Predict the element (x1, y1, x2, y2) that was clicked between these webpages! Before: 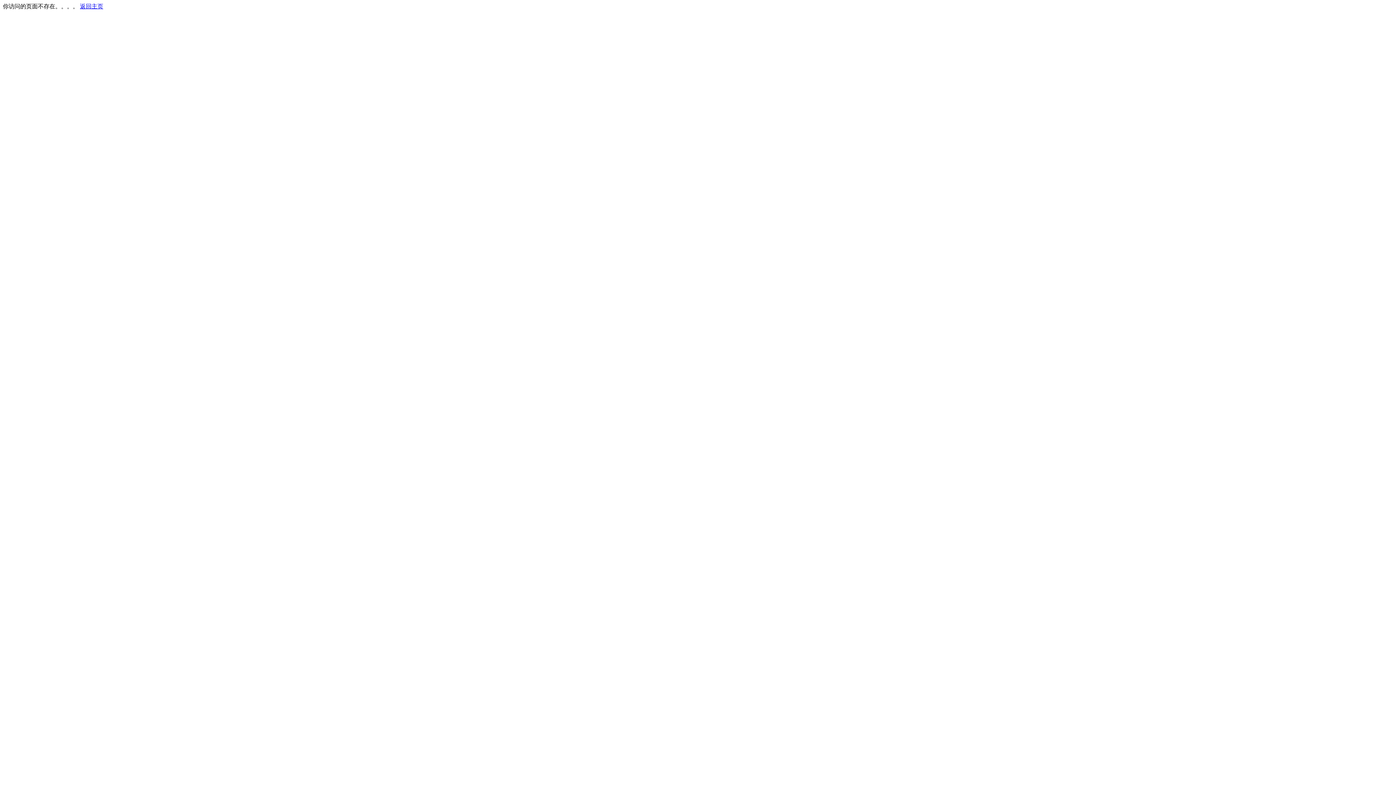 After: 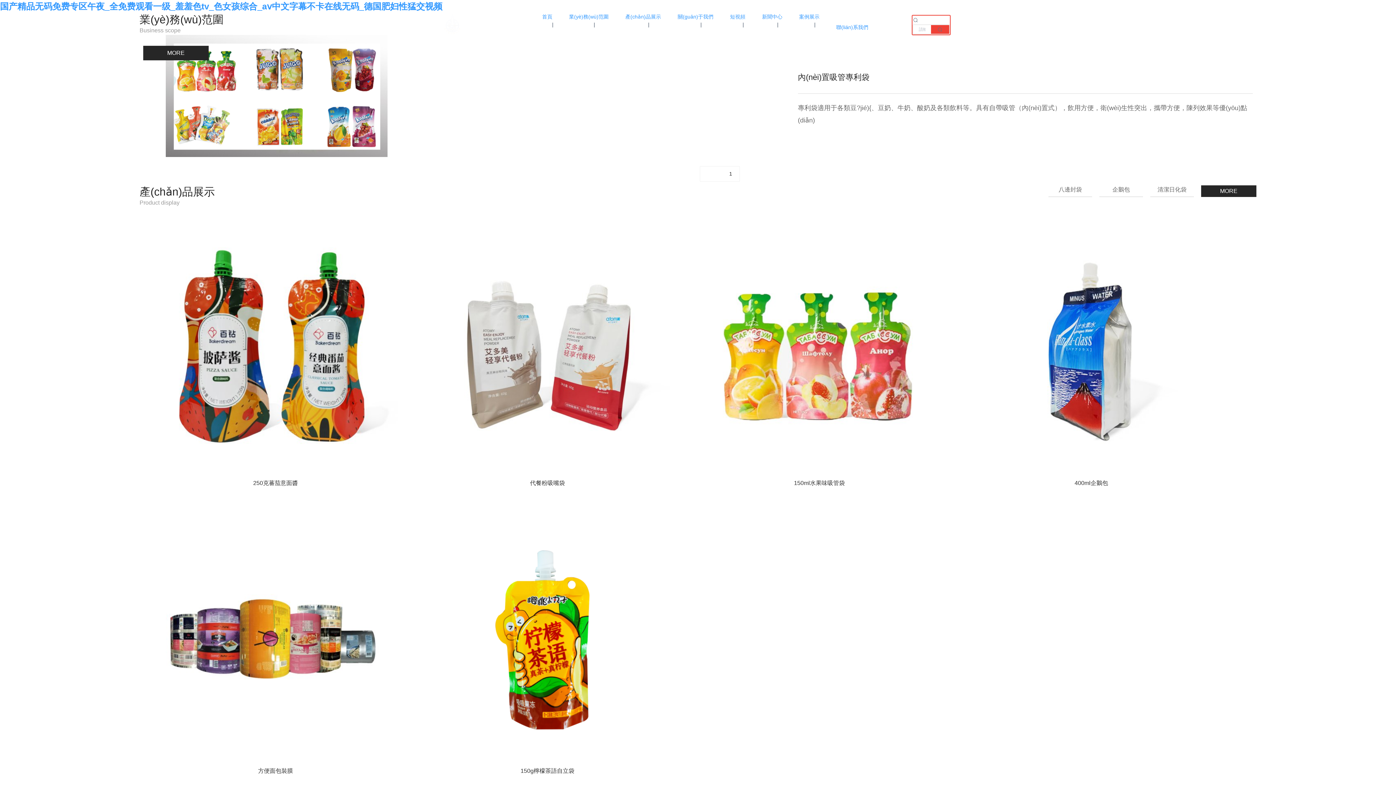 Action: bbox: (80, 3, 103, 9) label: 返回主页